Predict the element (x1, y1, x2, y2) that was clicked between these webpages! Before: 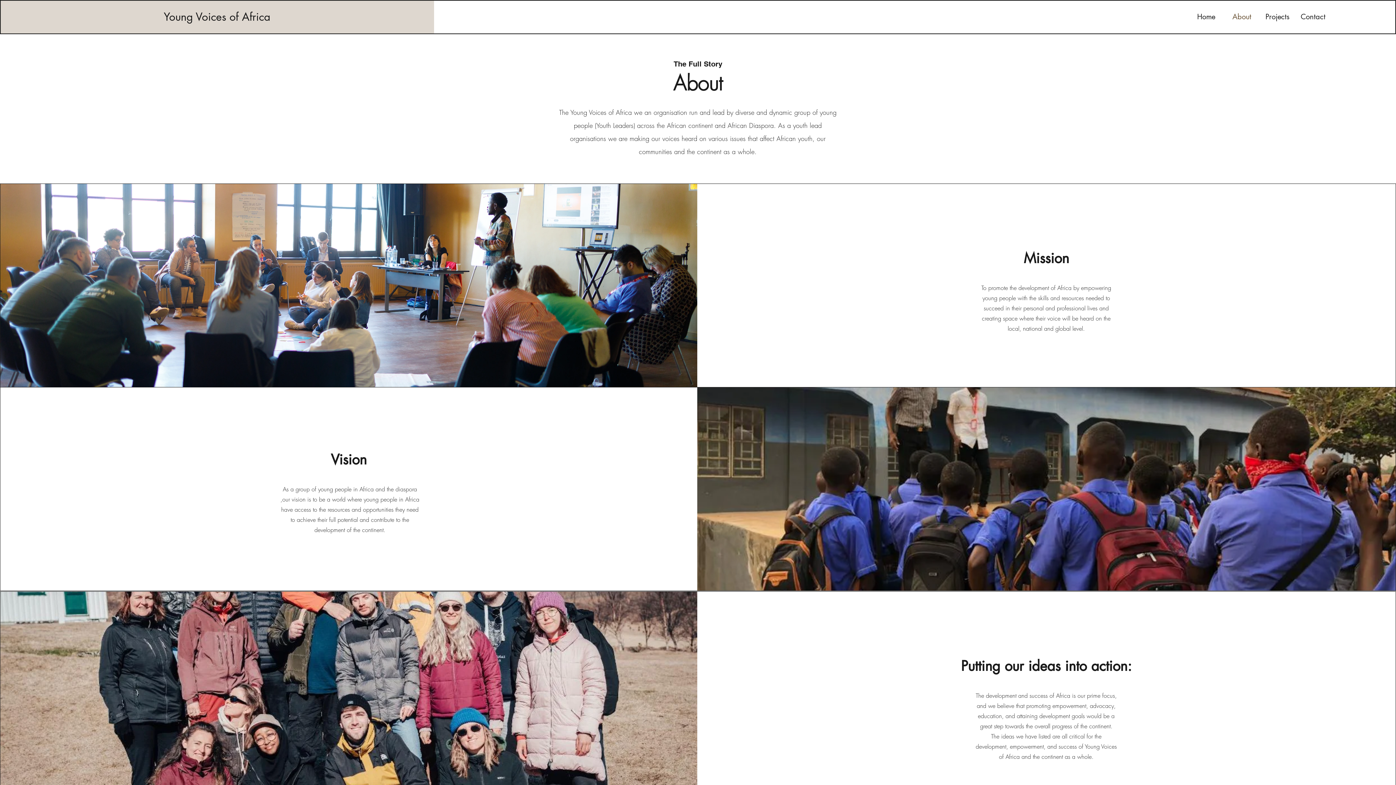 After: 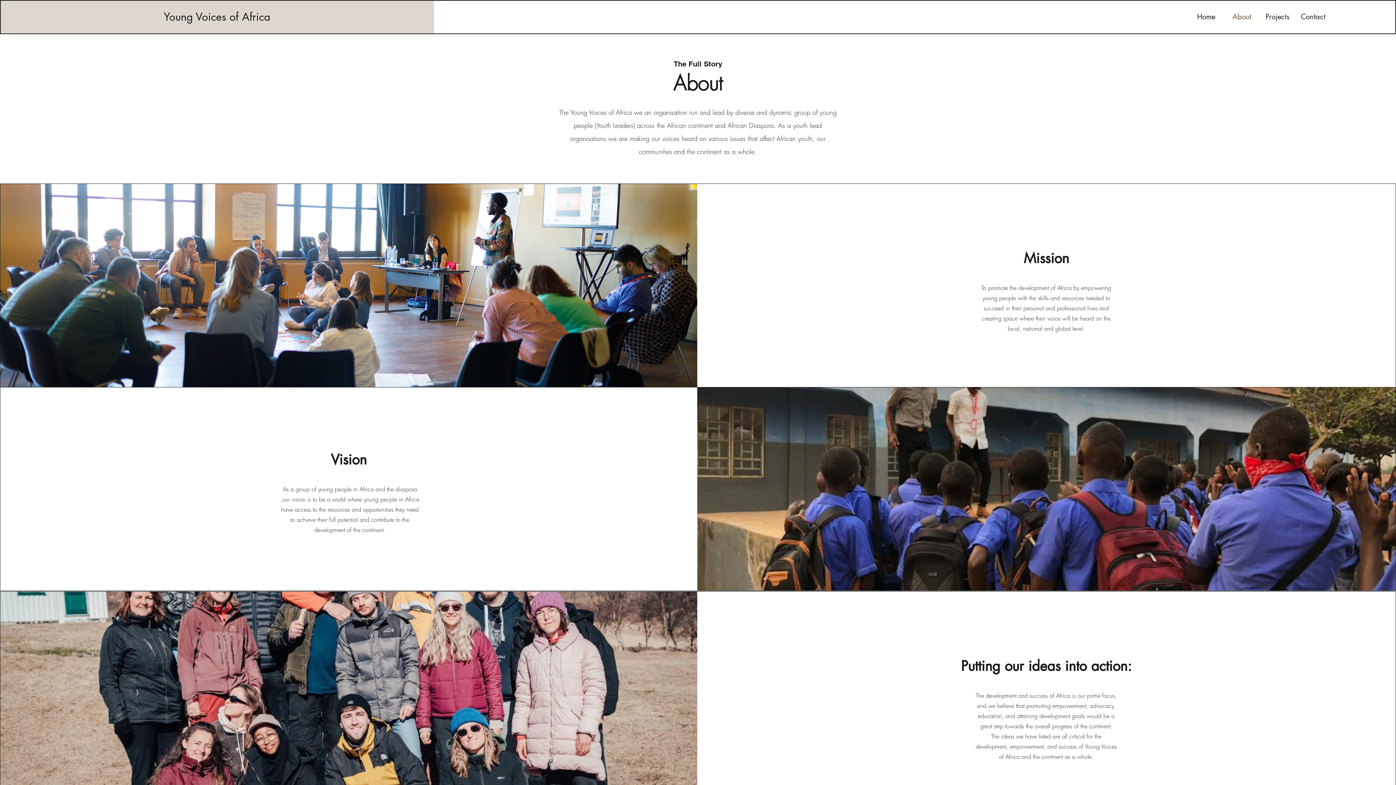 Action: bbox: (1224, 7, 1260, 25) label: About